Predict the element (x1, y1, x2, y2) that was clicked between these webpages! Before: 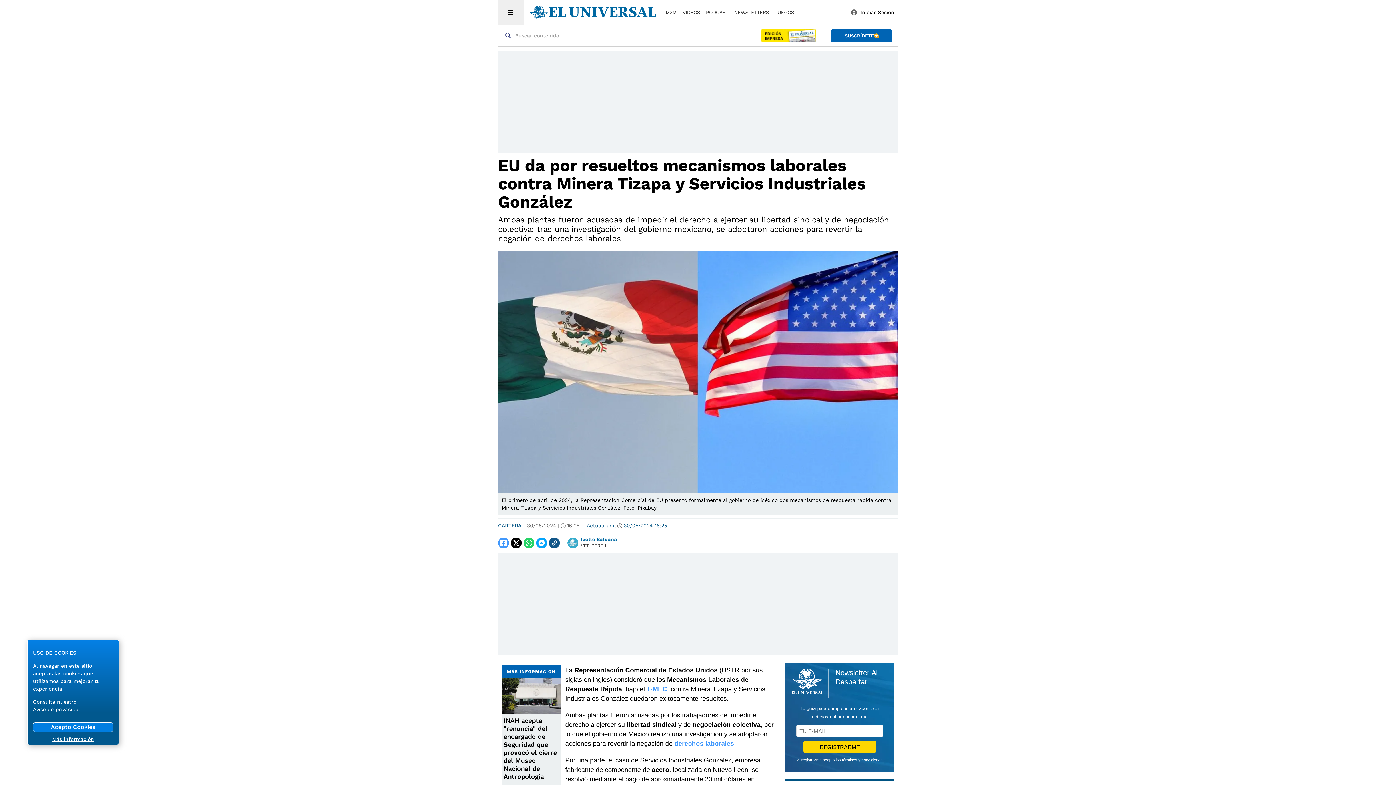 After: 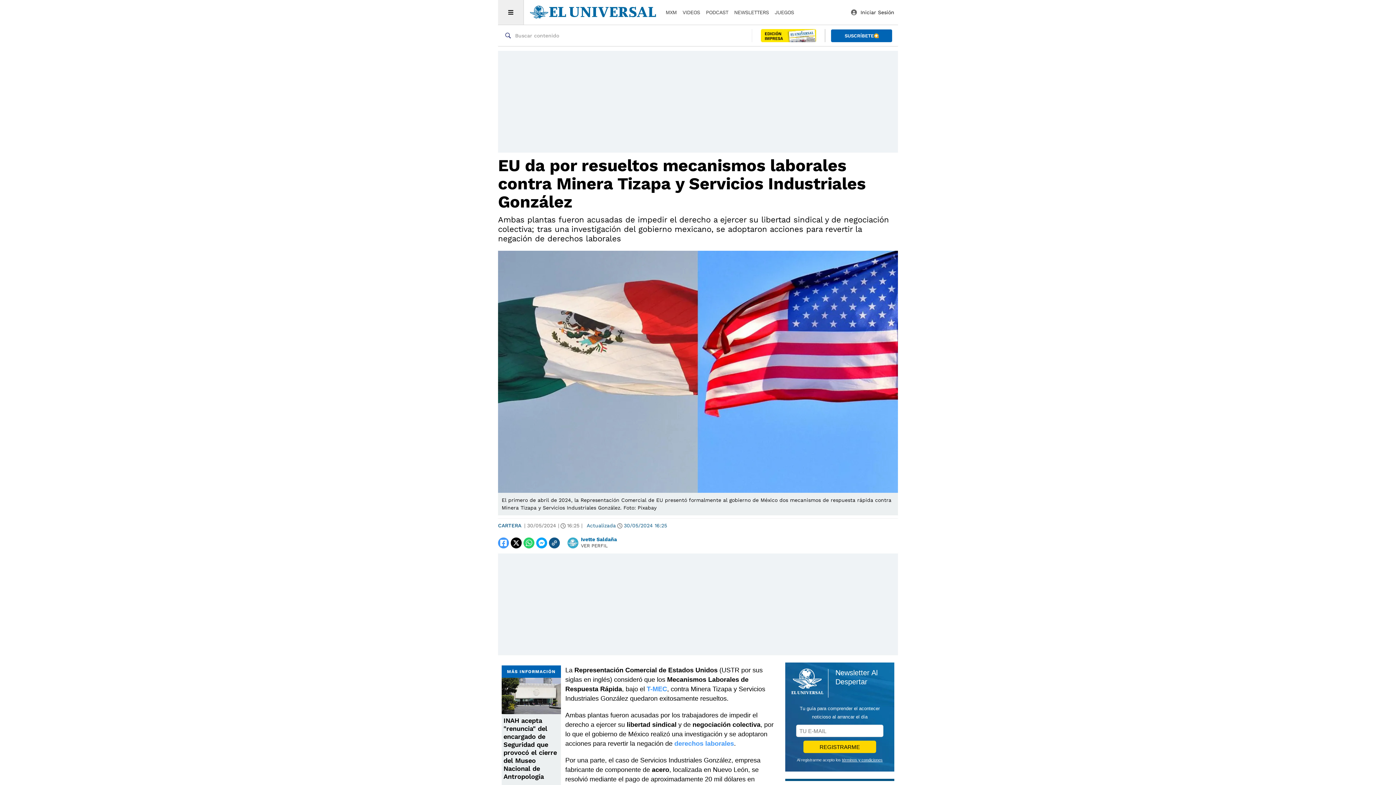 Action: bbox: (33, 722, 113, 732) label: Acepto Cookies